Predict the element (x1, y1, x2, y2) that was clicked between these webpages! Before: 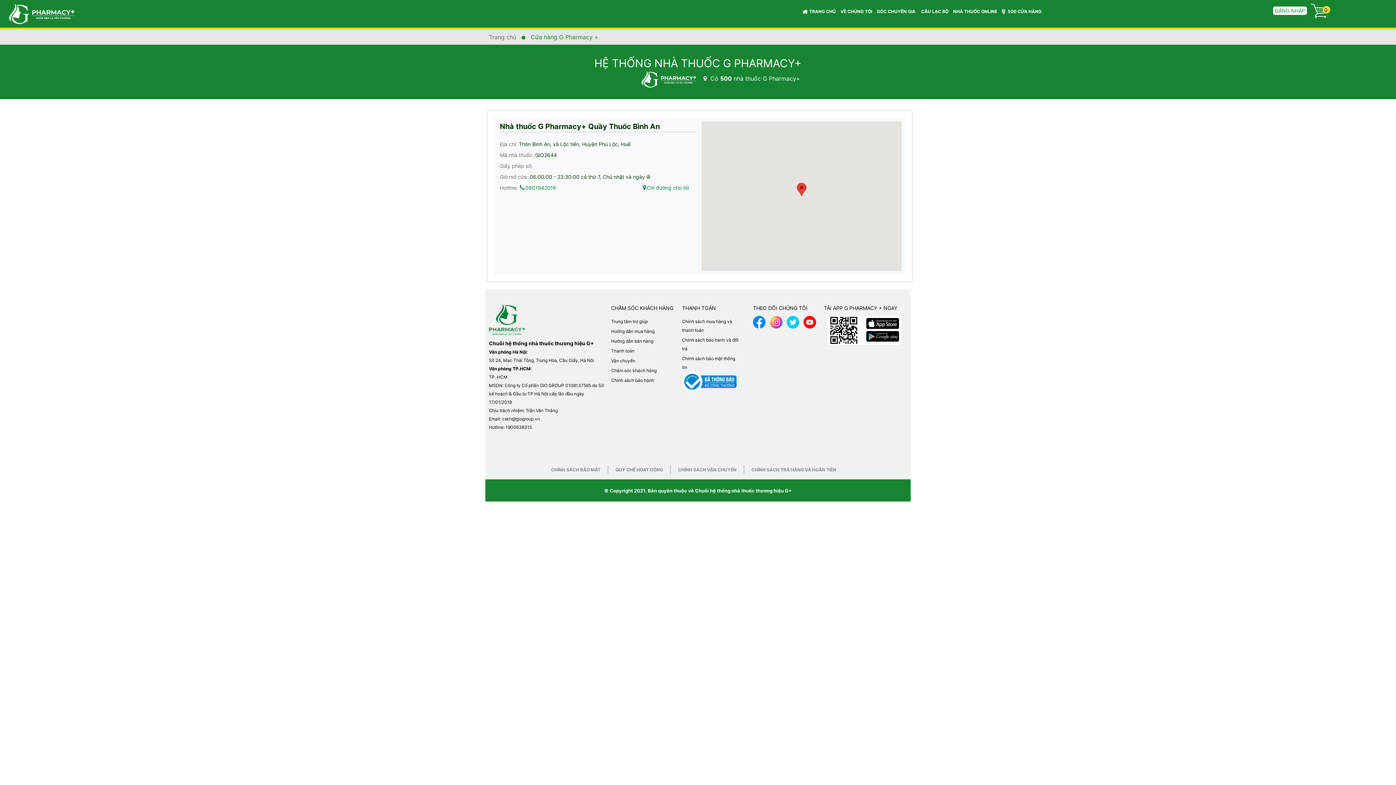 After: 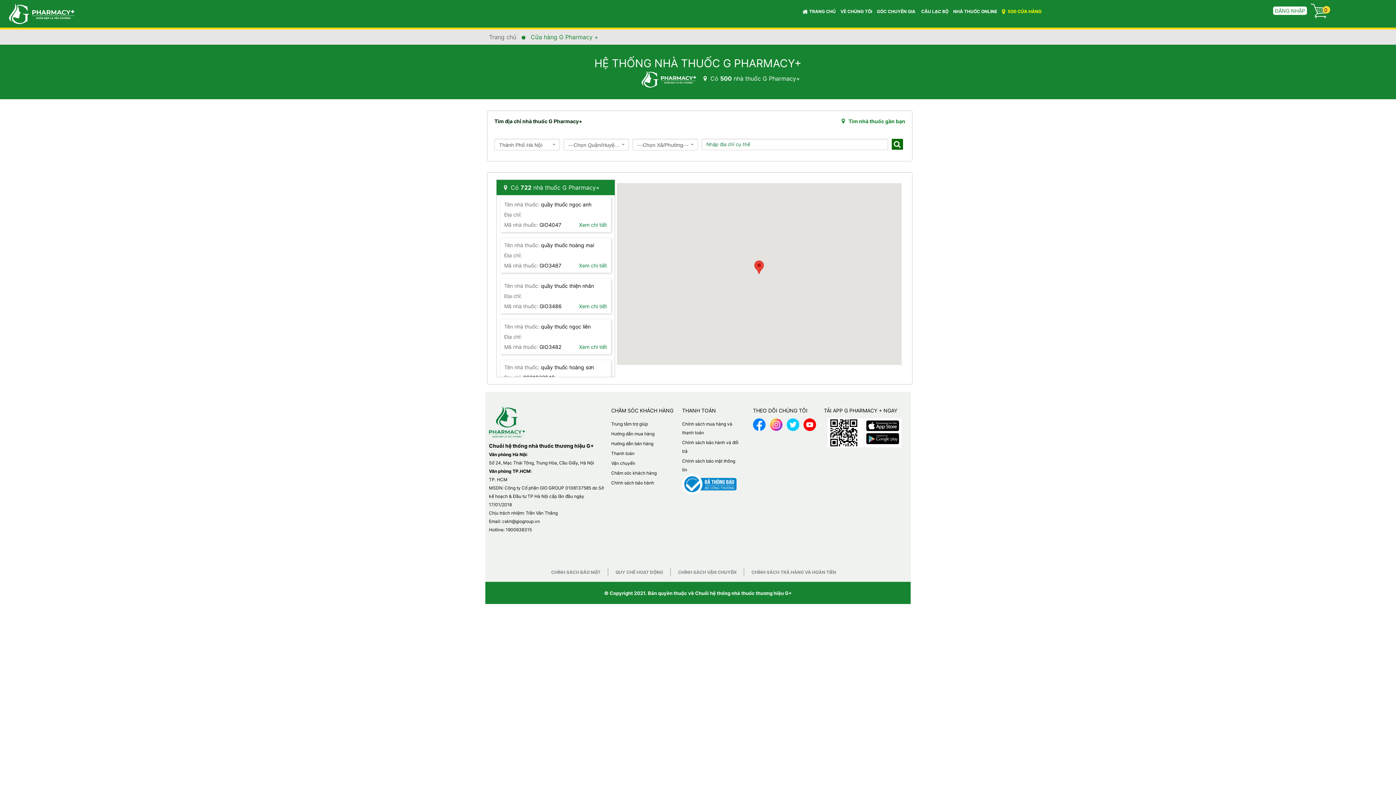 Action: bbox: (999, 3, 1043, 19) label:   500 CỬA HÀNG